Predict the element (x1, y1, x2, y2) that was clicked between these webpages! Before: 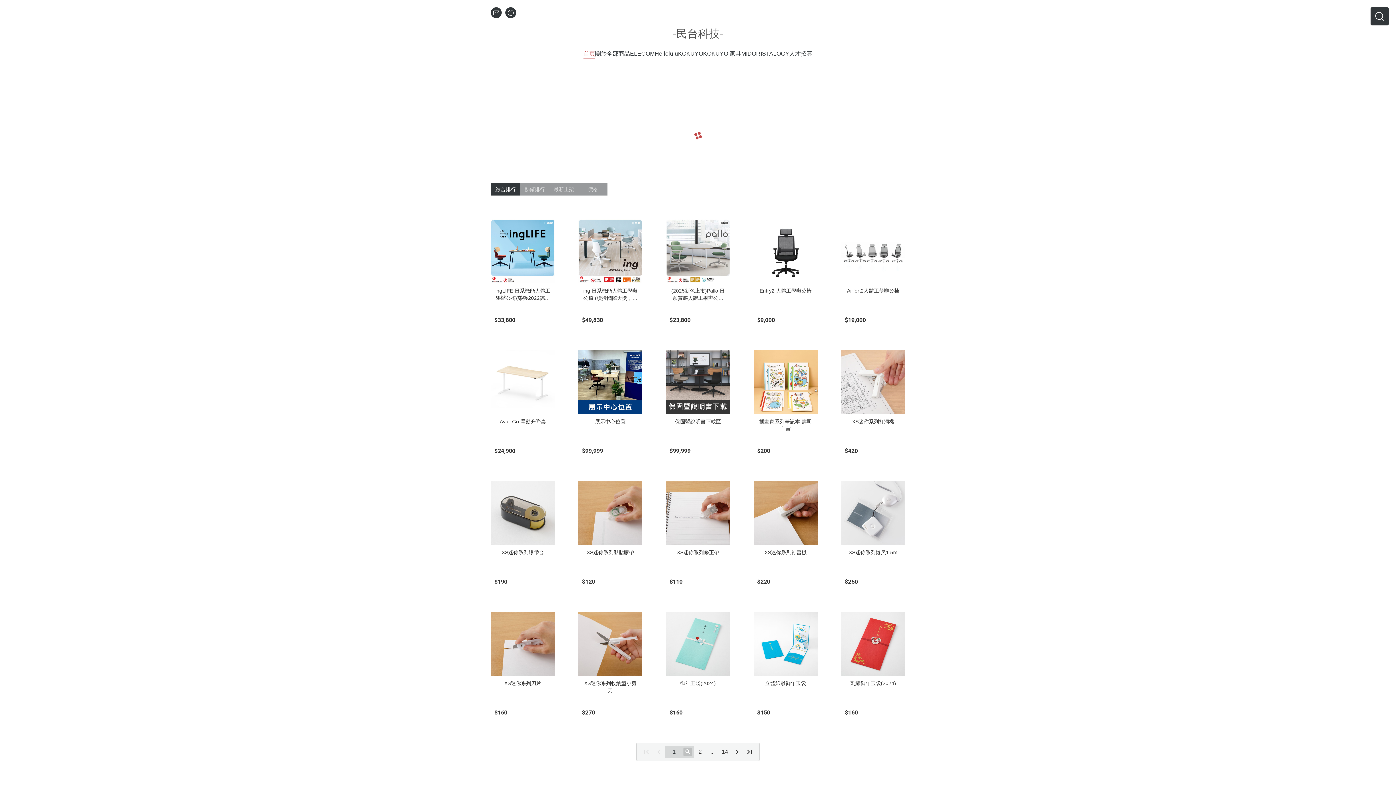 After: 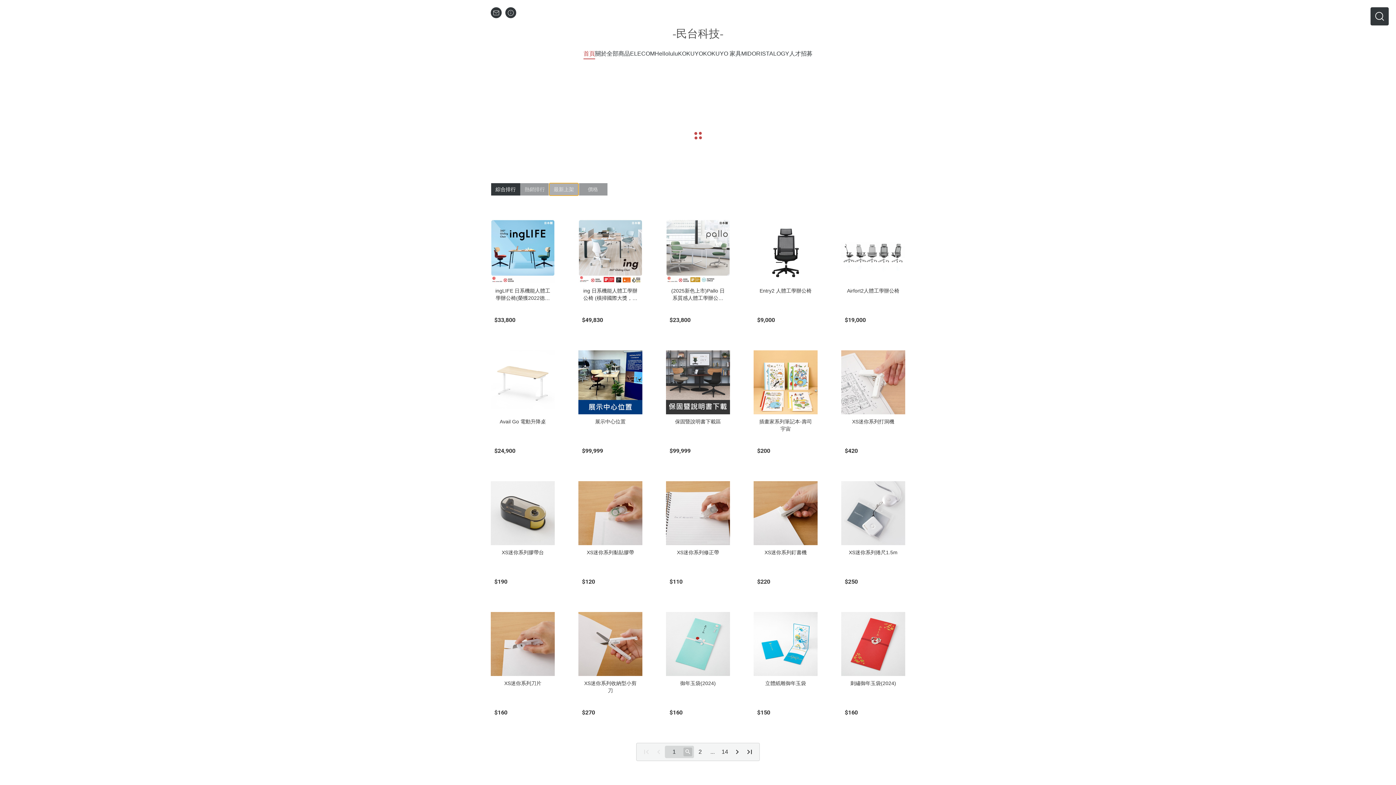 Action: bbox: (549, 183, 578, 195) label: 最新上架